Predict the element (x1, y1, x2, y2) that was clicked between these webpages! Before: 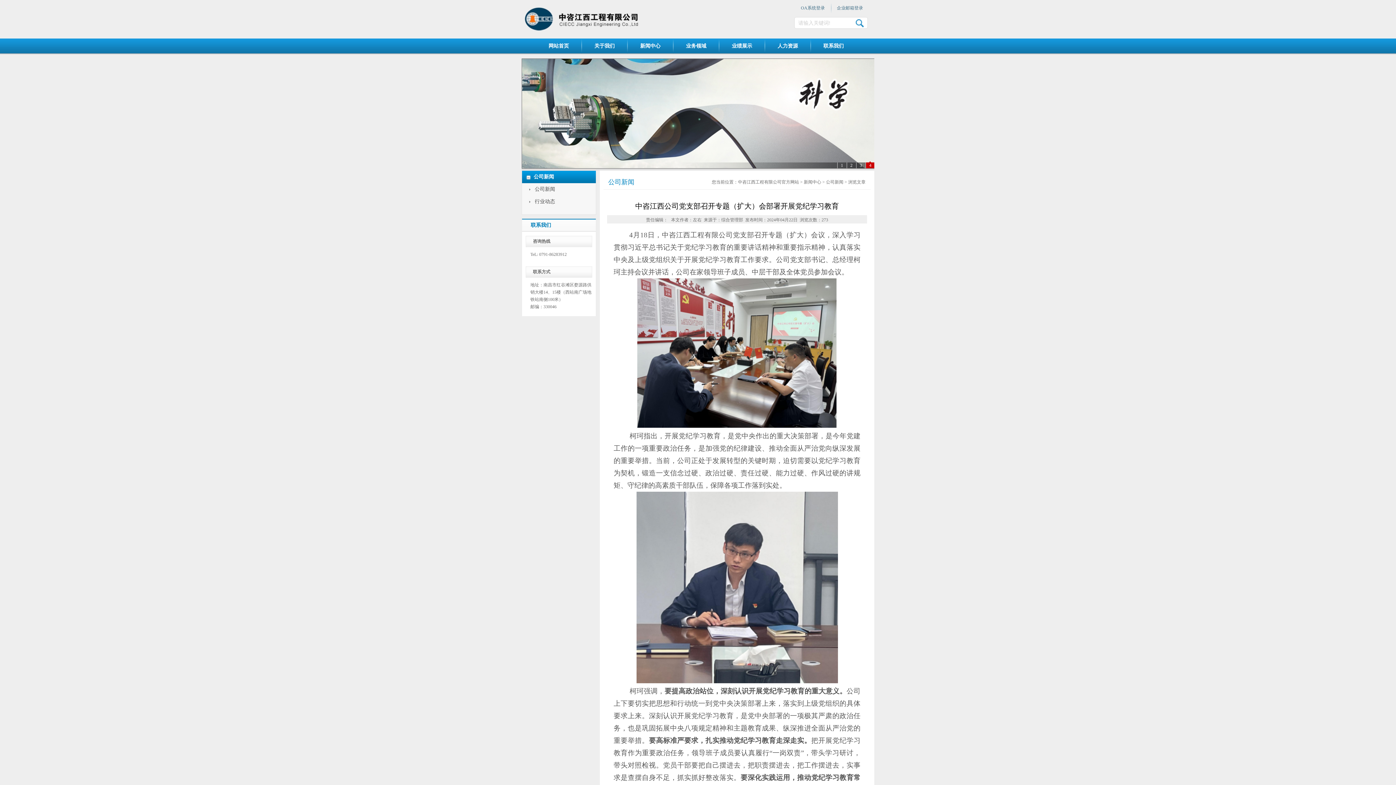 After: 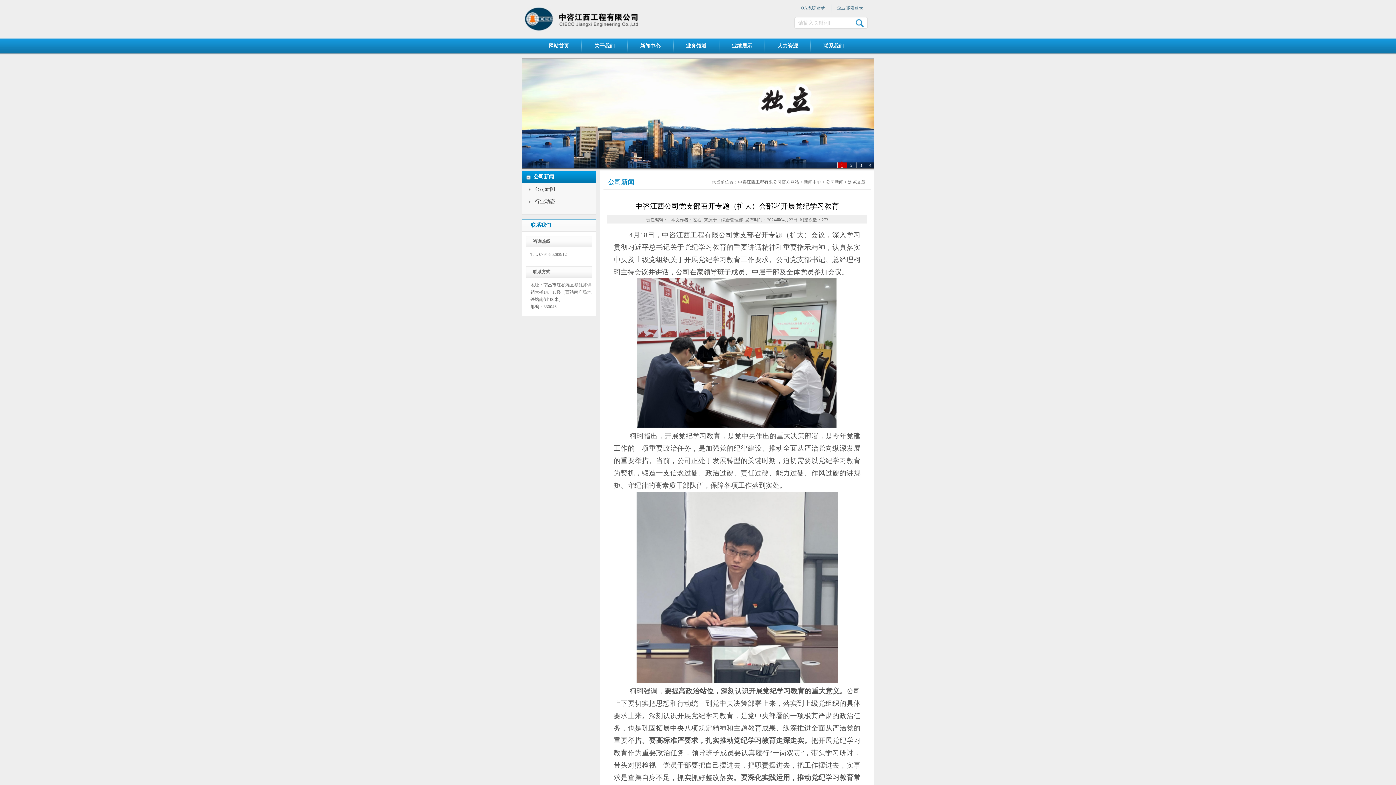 Action: label: 1 bbox: (841, 162, 843, 168)